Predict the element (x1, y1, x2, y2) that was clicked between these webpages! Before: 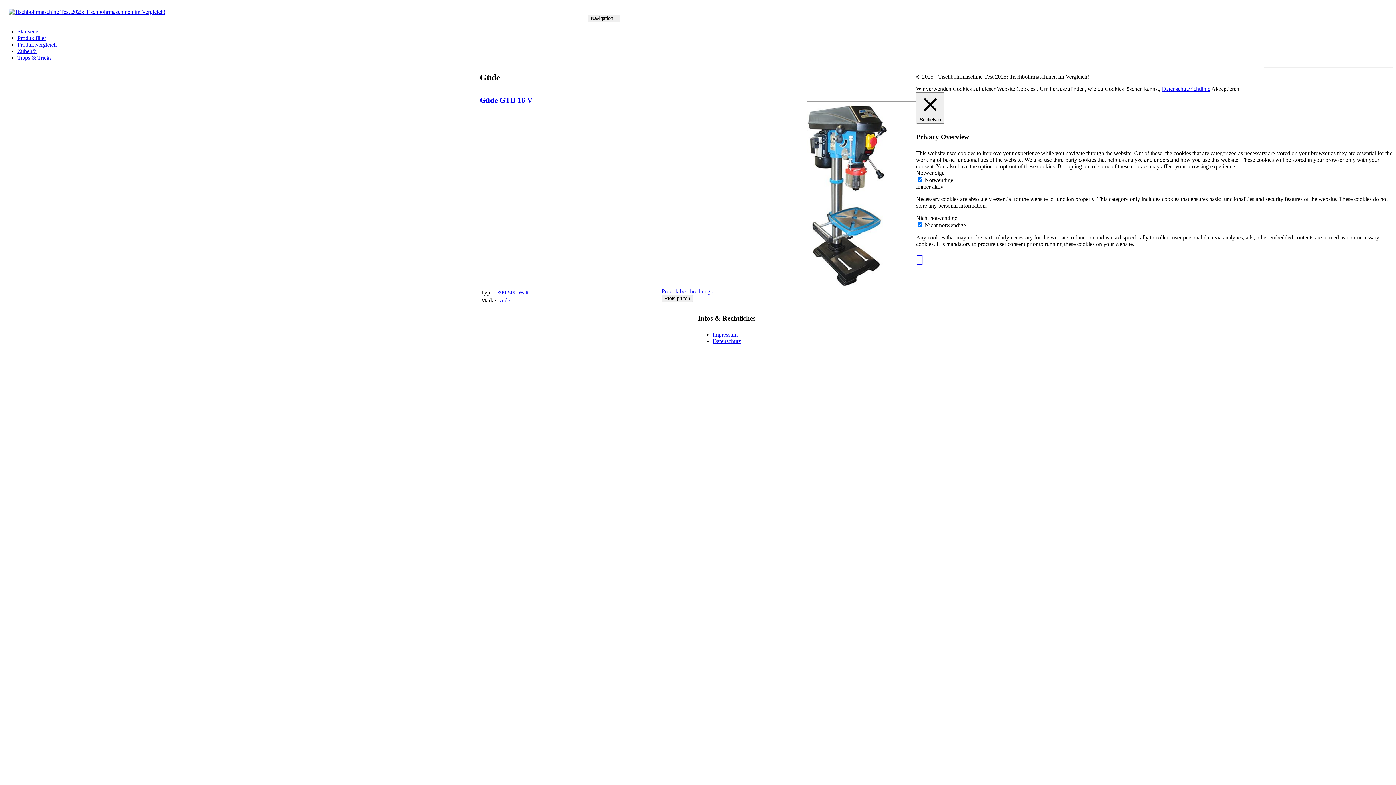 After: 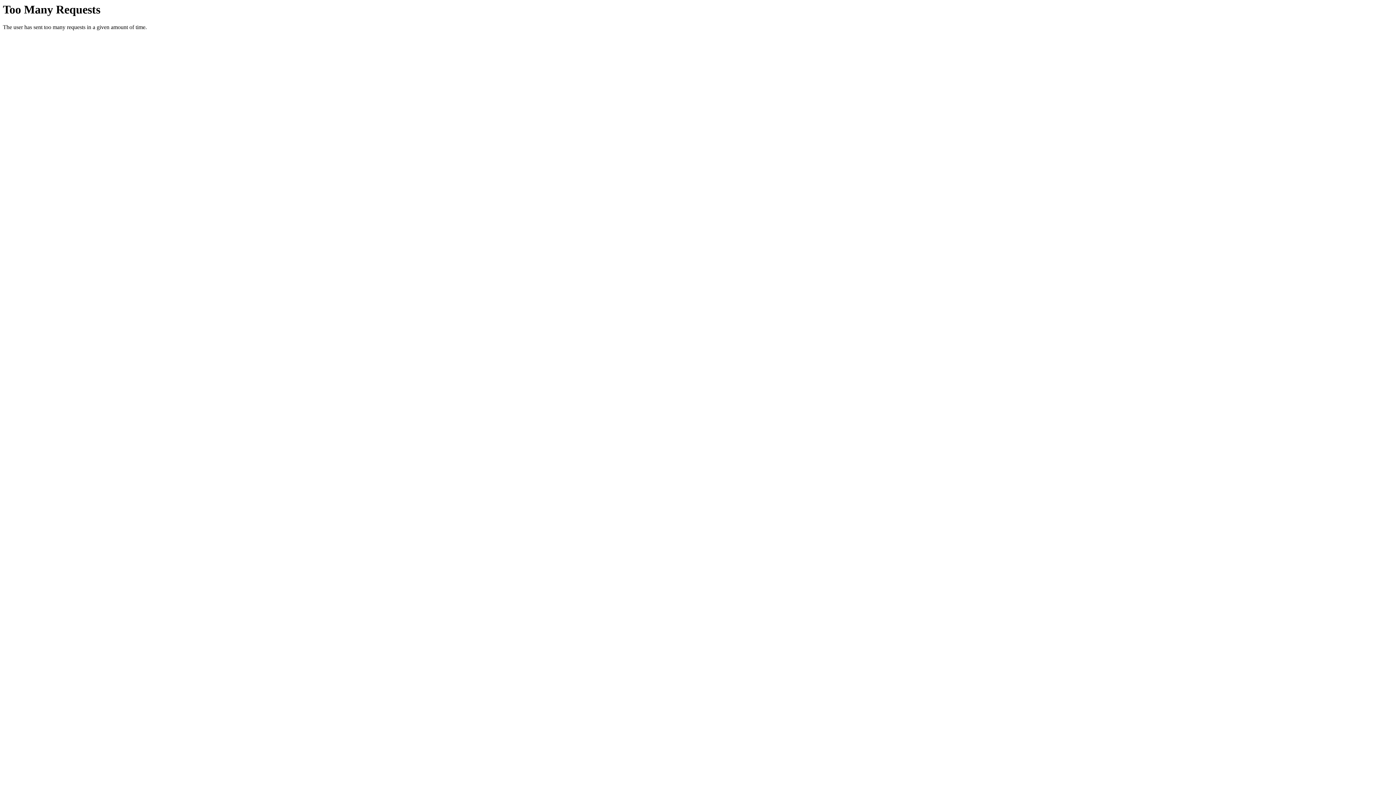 Action: bbox: (17, 54, 51, 60) label: Tipps & Tricks